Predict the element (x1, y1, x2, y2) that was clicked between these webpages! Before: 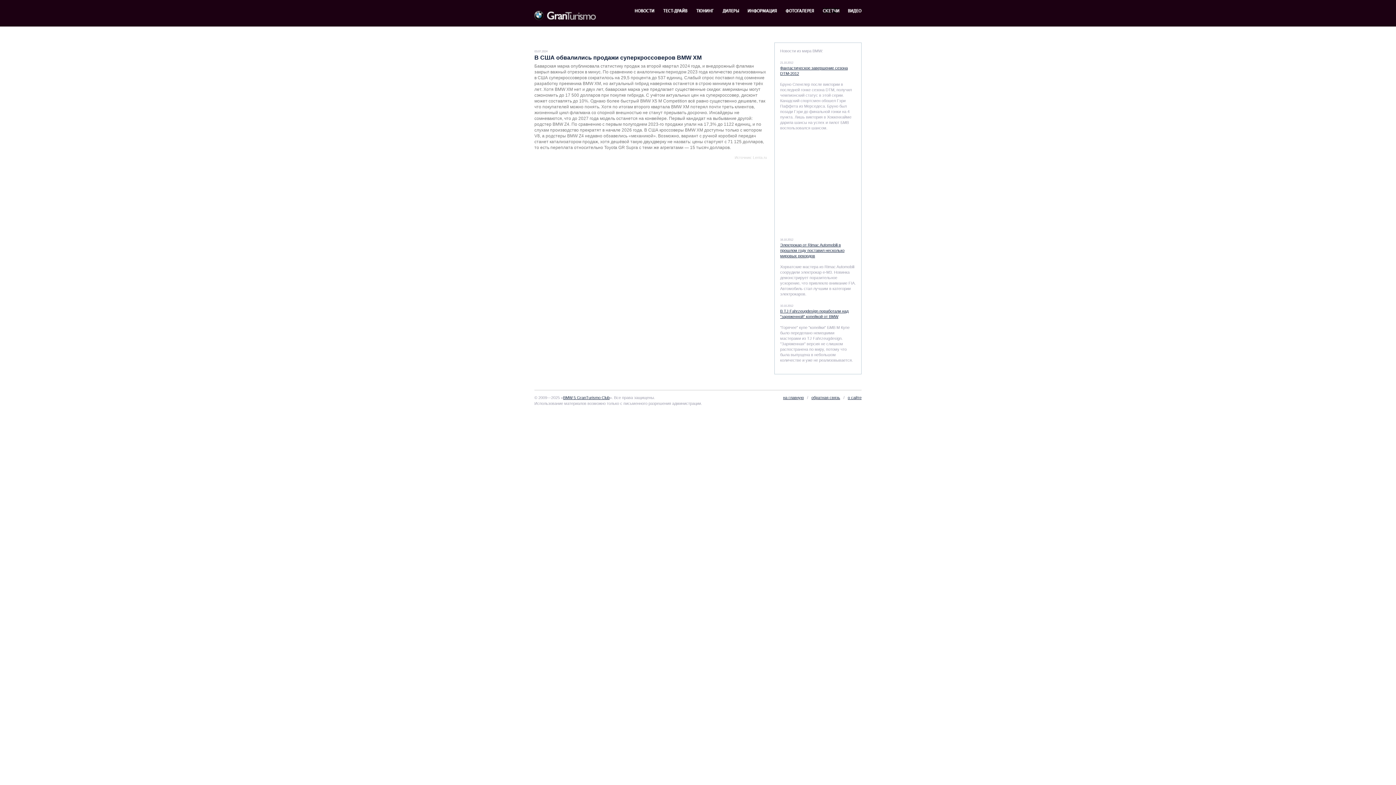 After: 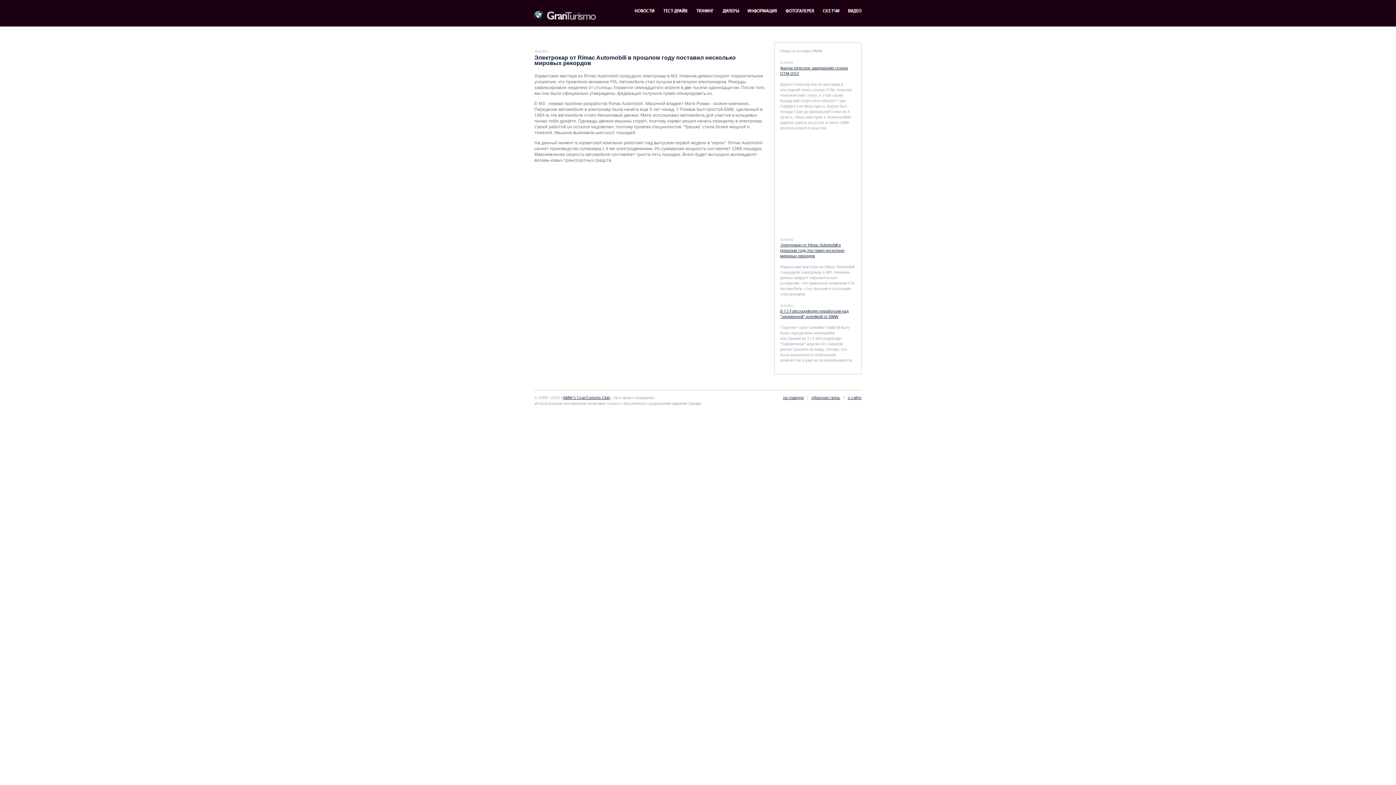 Action: label: Электрокар от Rimac Automobili в прошлом году поставил несколько мировых рекордов bbox: (780, 242, 844, 258)